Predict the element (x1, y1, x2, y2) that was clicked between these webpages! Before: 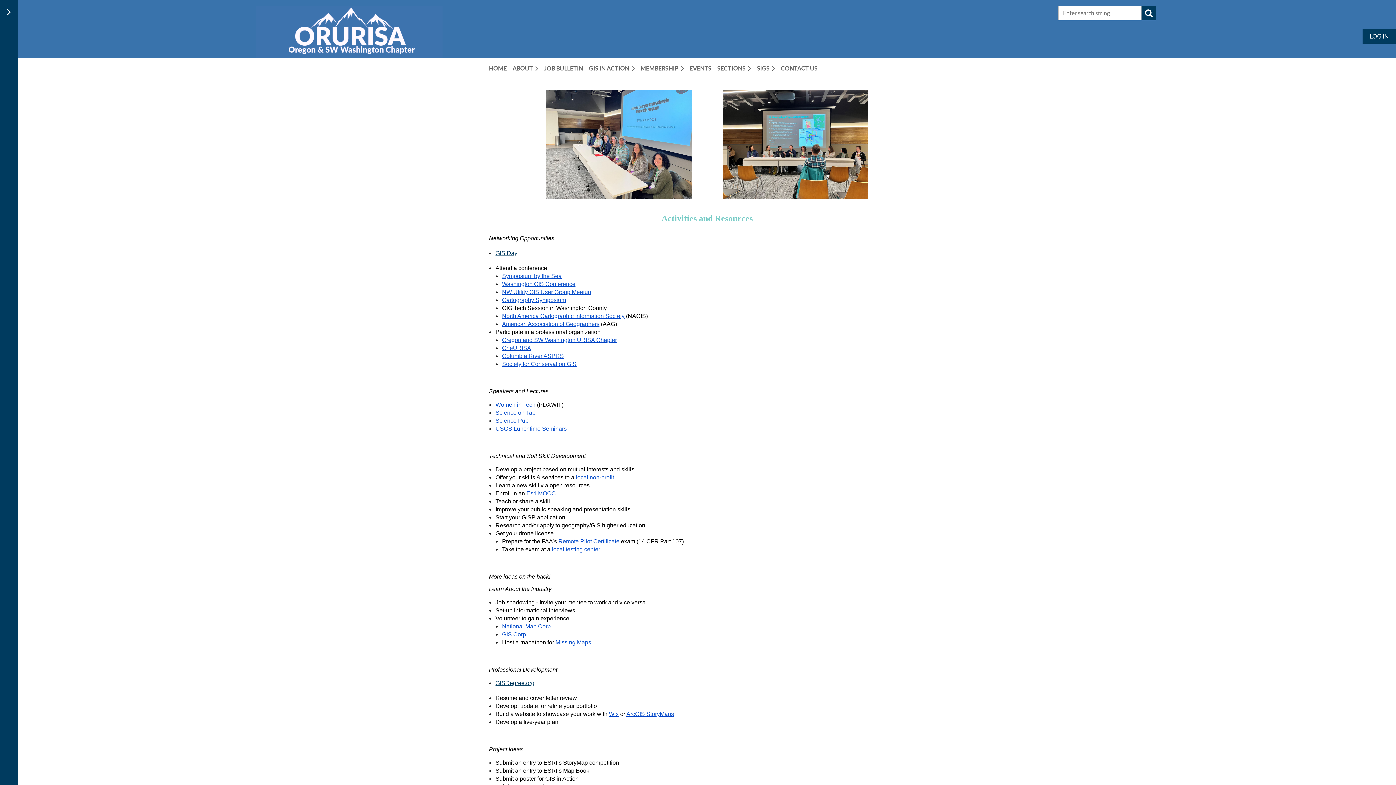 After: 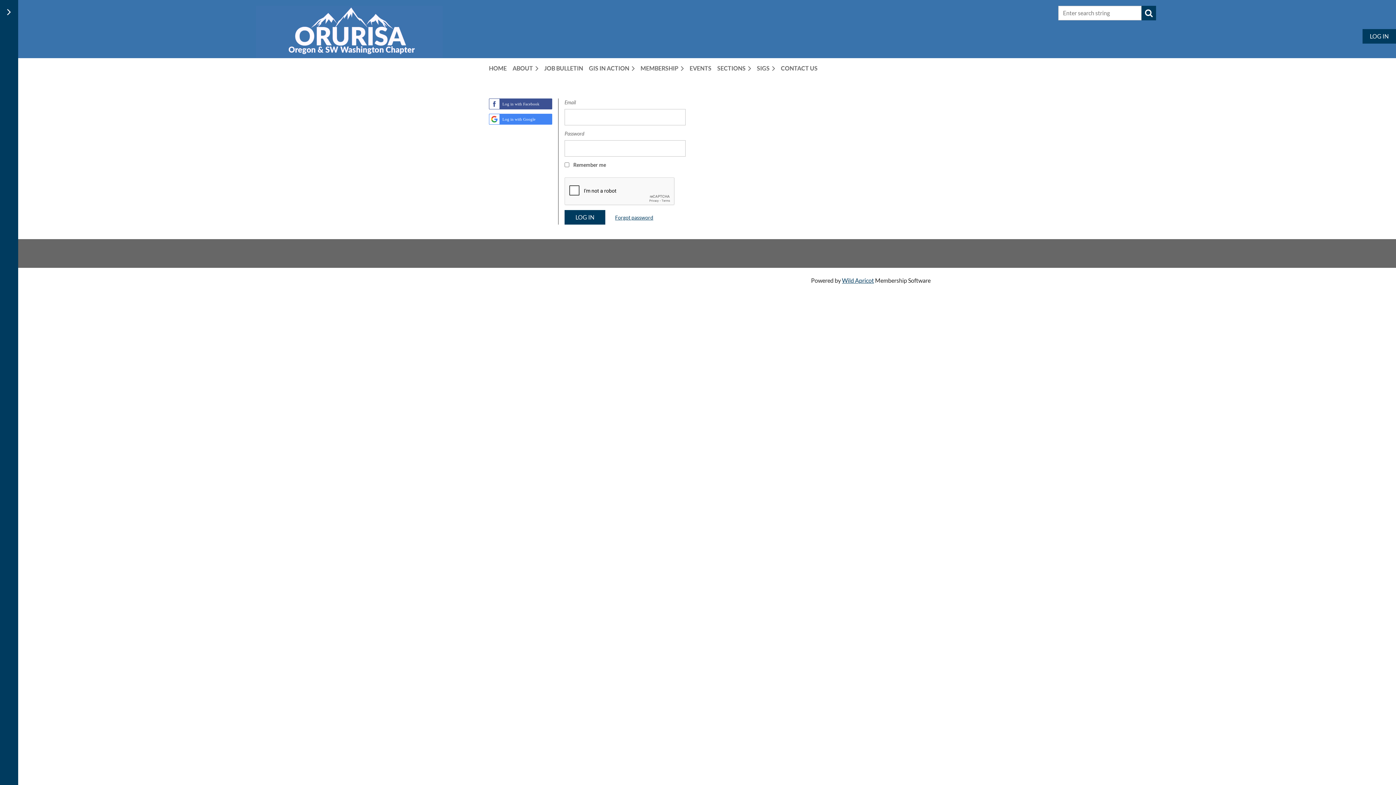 Action: bbox: (781, 61, 823, 75) label: CONTACT US